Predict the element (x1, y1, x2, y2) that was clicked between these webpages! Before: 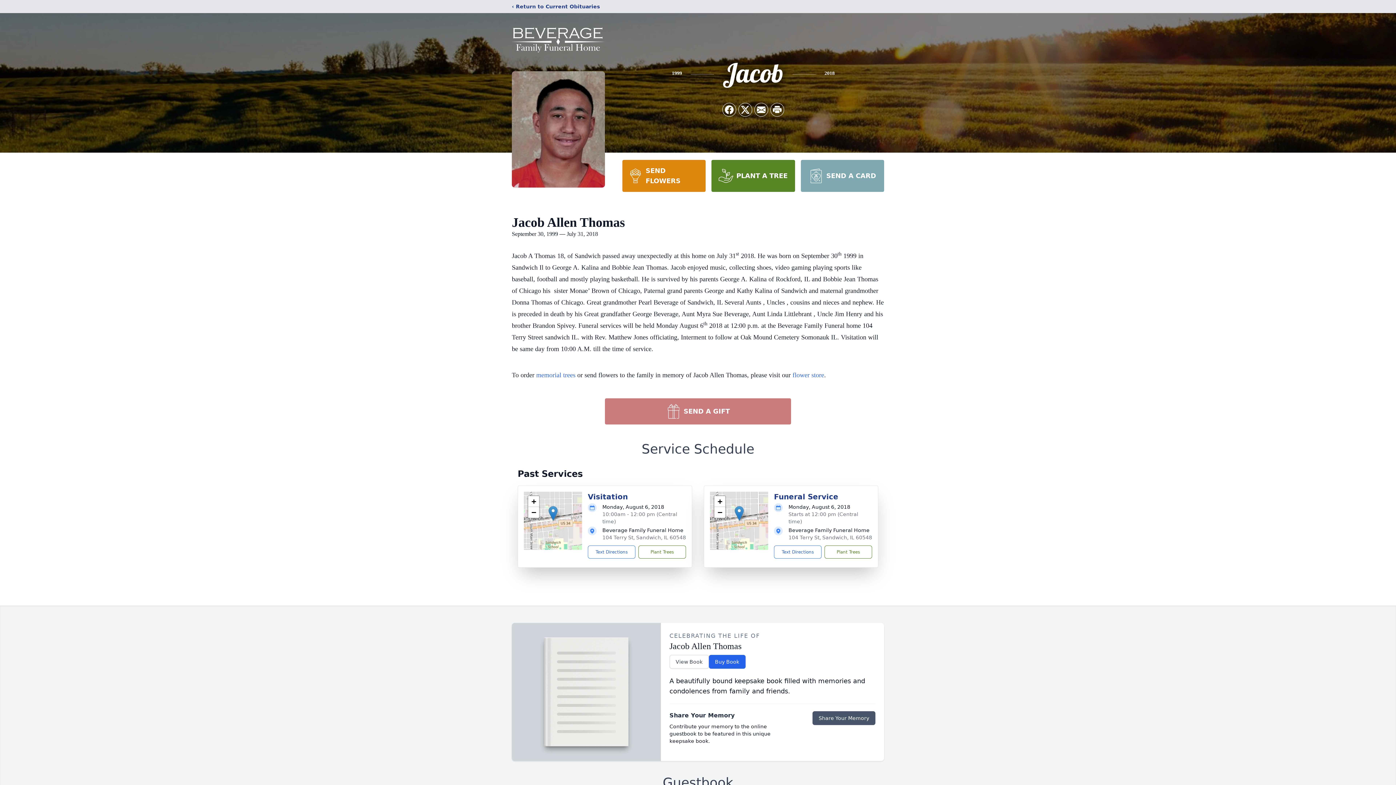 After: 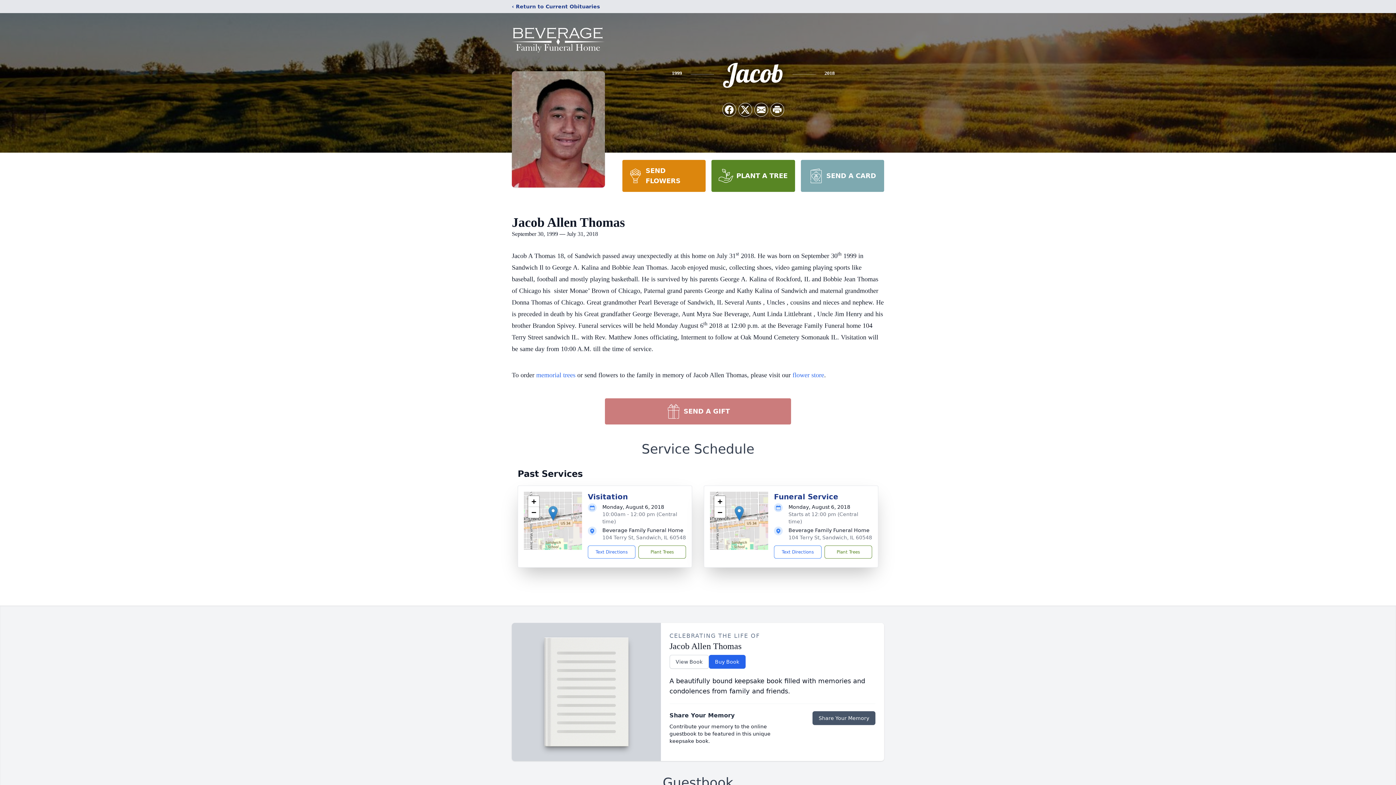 Action: bbox: (734, 506, 744, 521)